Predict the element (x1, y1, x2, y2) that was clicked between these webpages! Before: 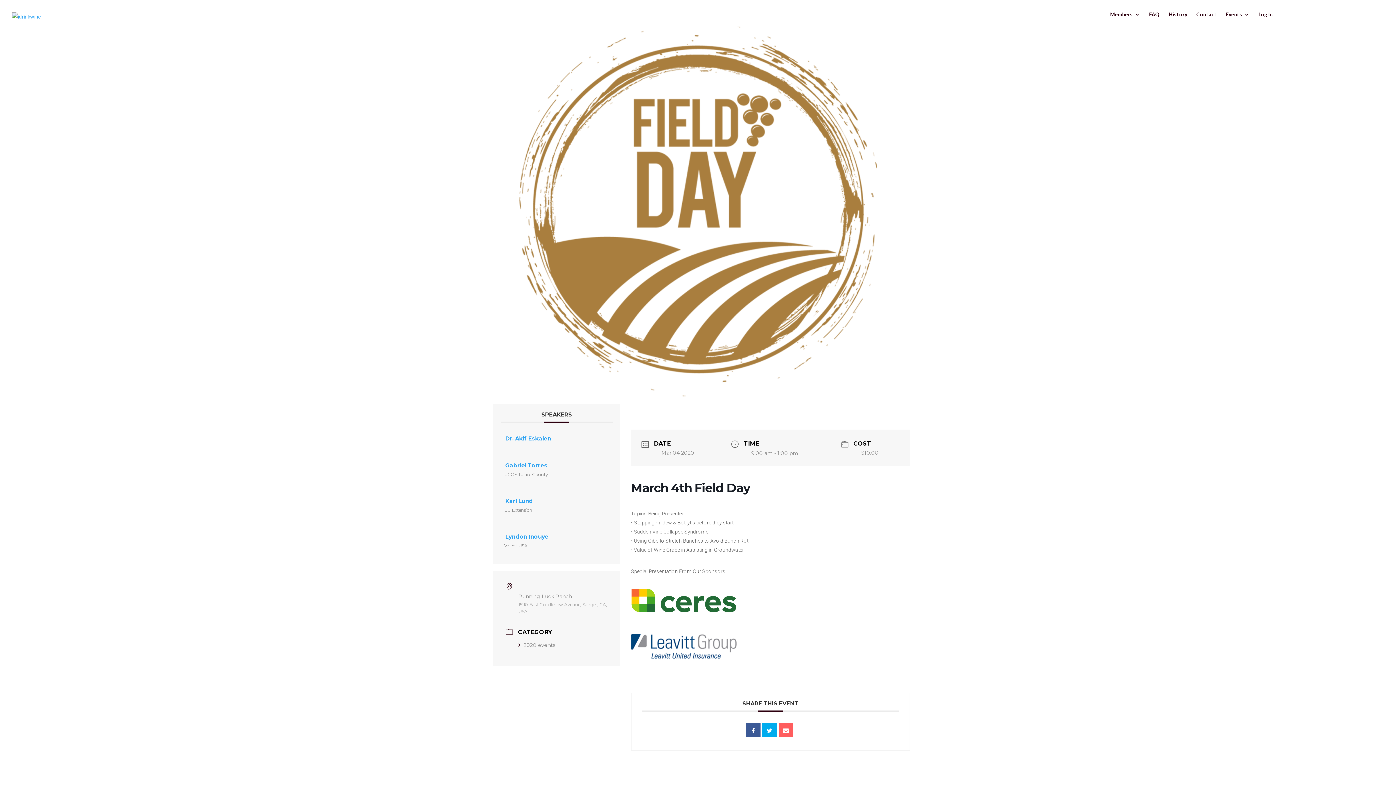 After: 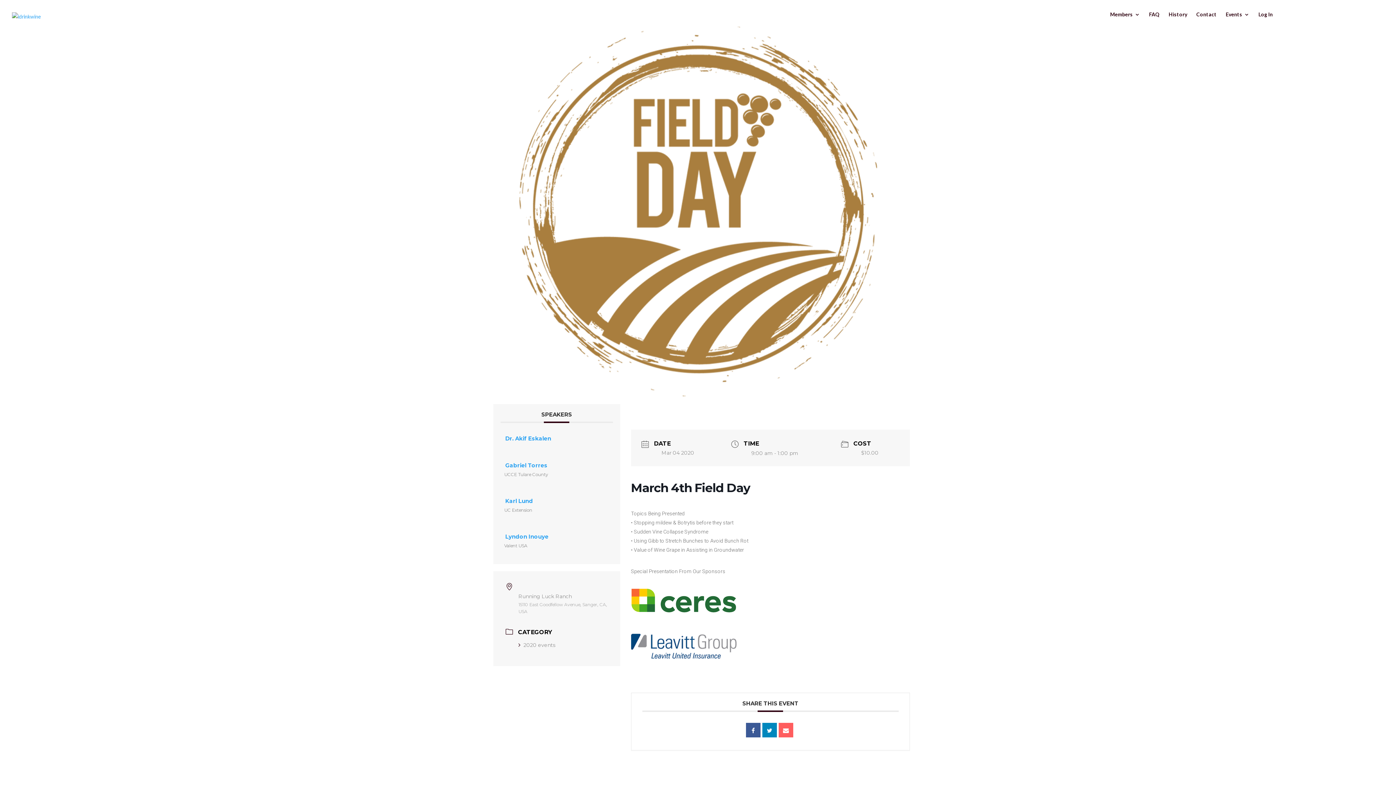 Action: bbox: (762, 723, 777, 737)